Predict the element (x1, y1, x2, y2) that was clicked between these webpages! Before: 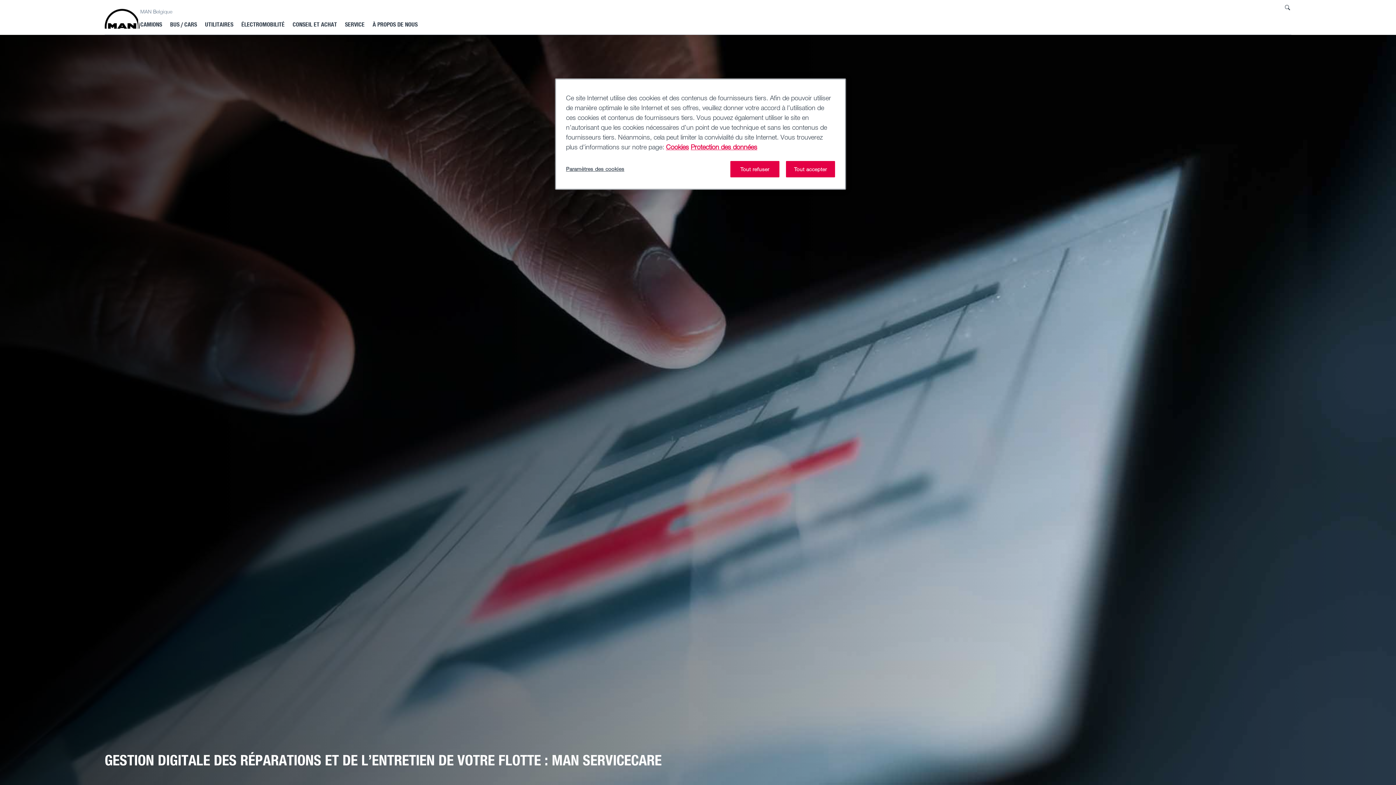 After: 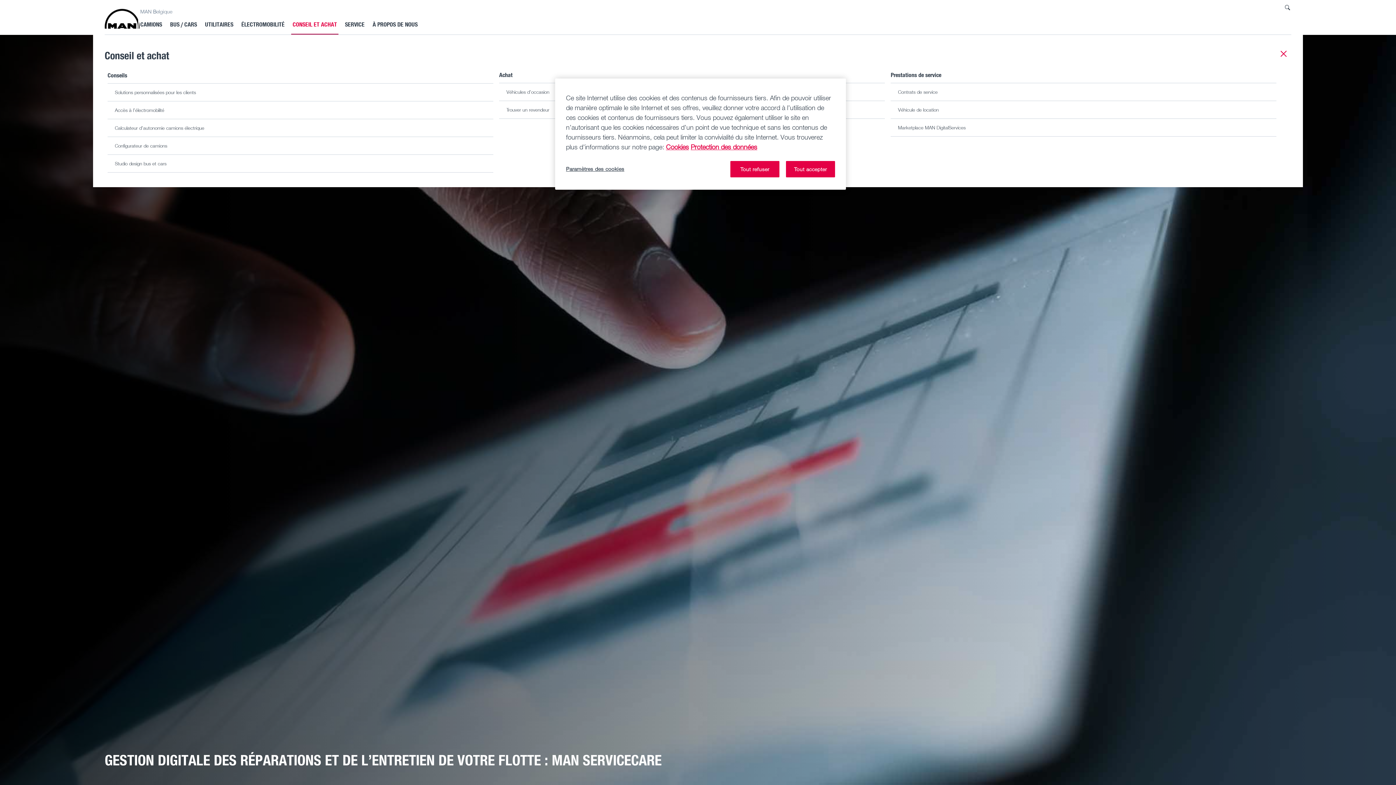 Action: bbox: (290, 19, 339, 29) label: CONSEIL ET ACHAT